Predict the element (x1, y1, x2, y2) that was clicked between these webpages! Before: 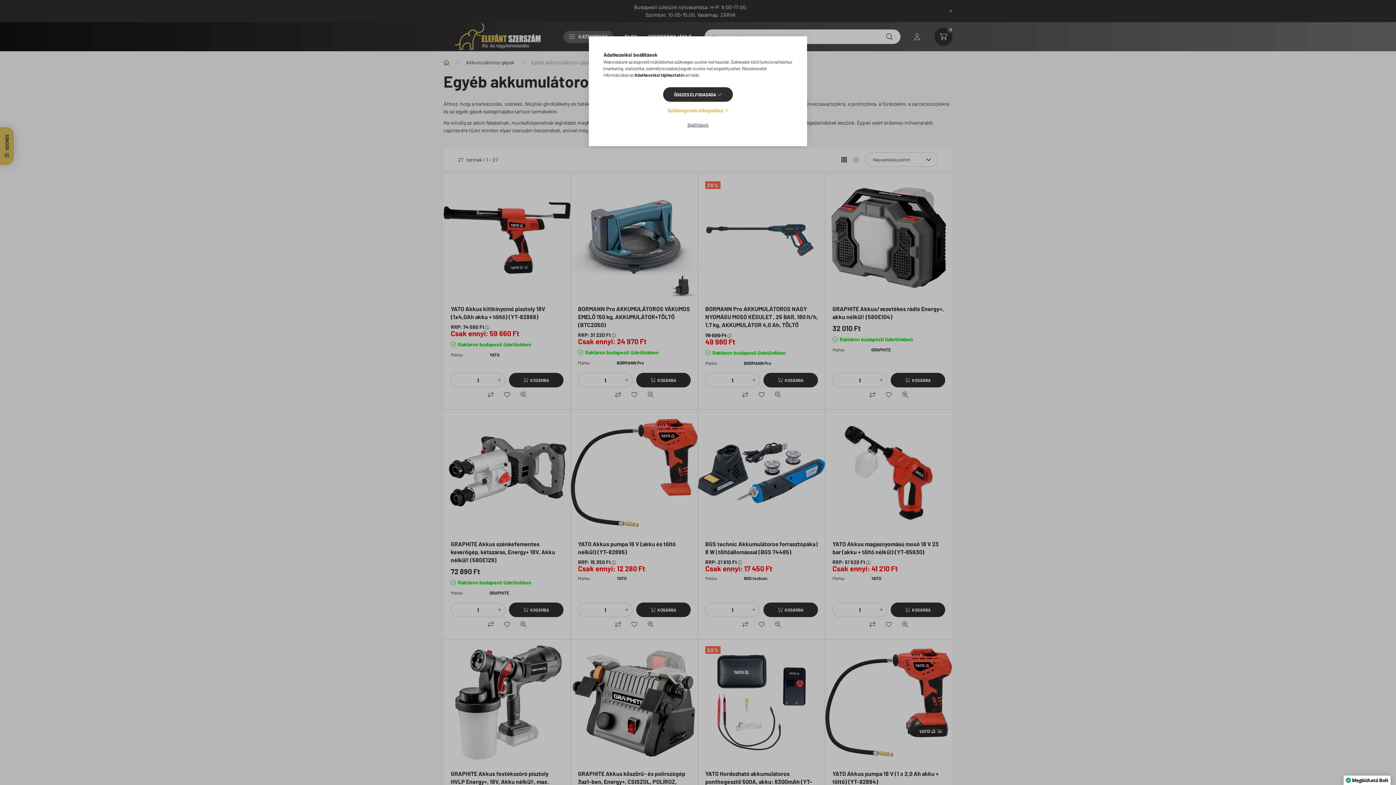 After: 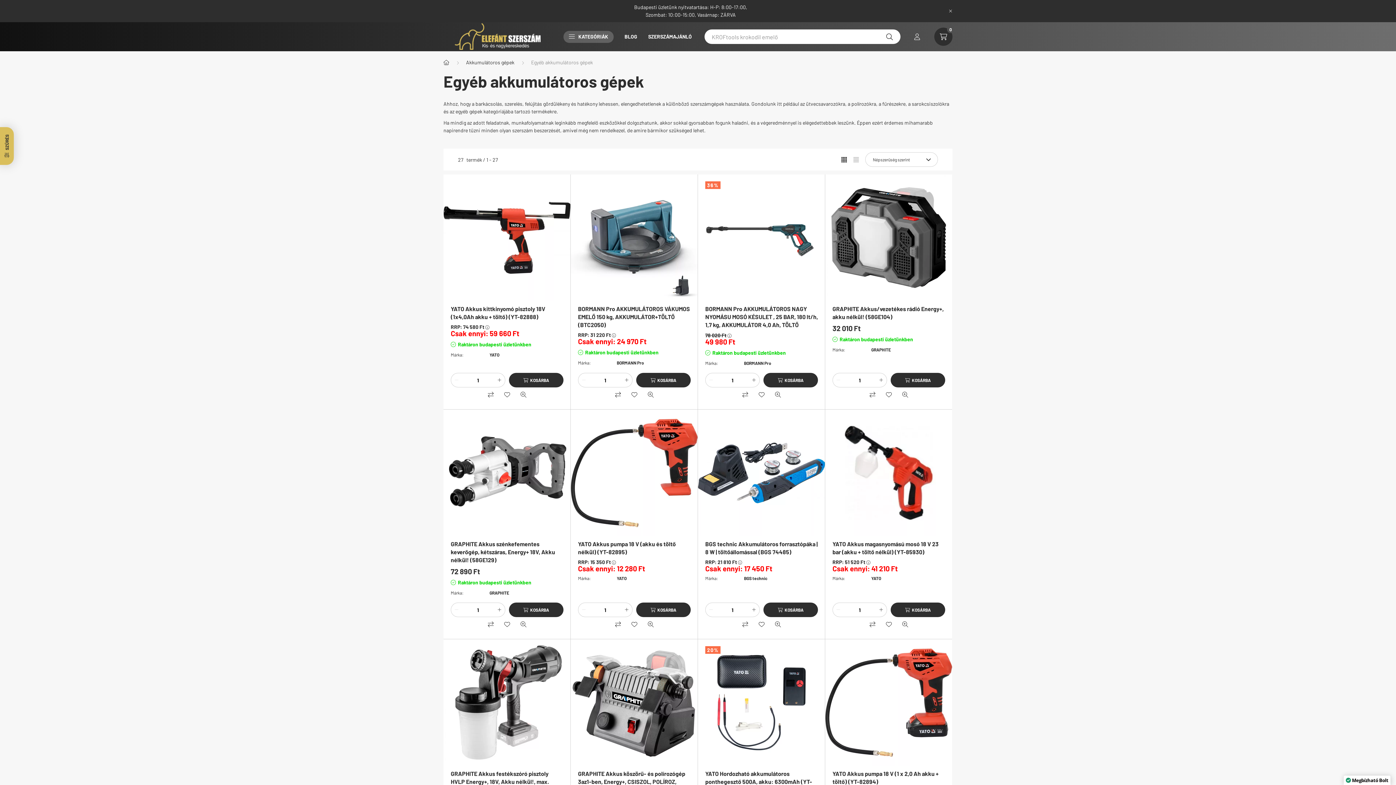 Action: bbox: (667, 105, 728, 115) label: Szükségesek elfogadása